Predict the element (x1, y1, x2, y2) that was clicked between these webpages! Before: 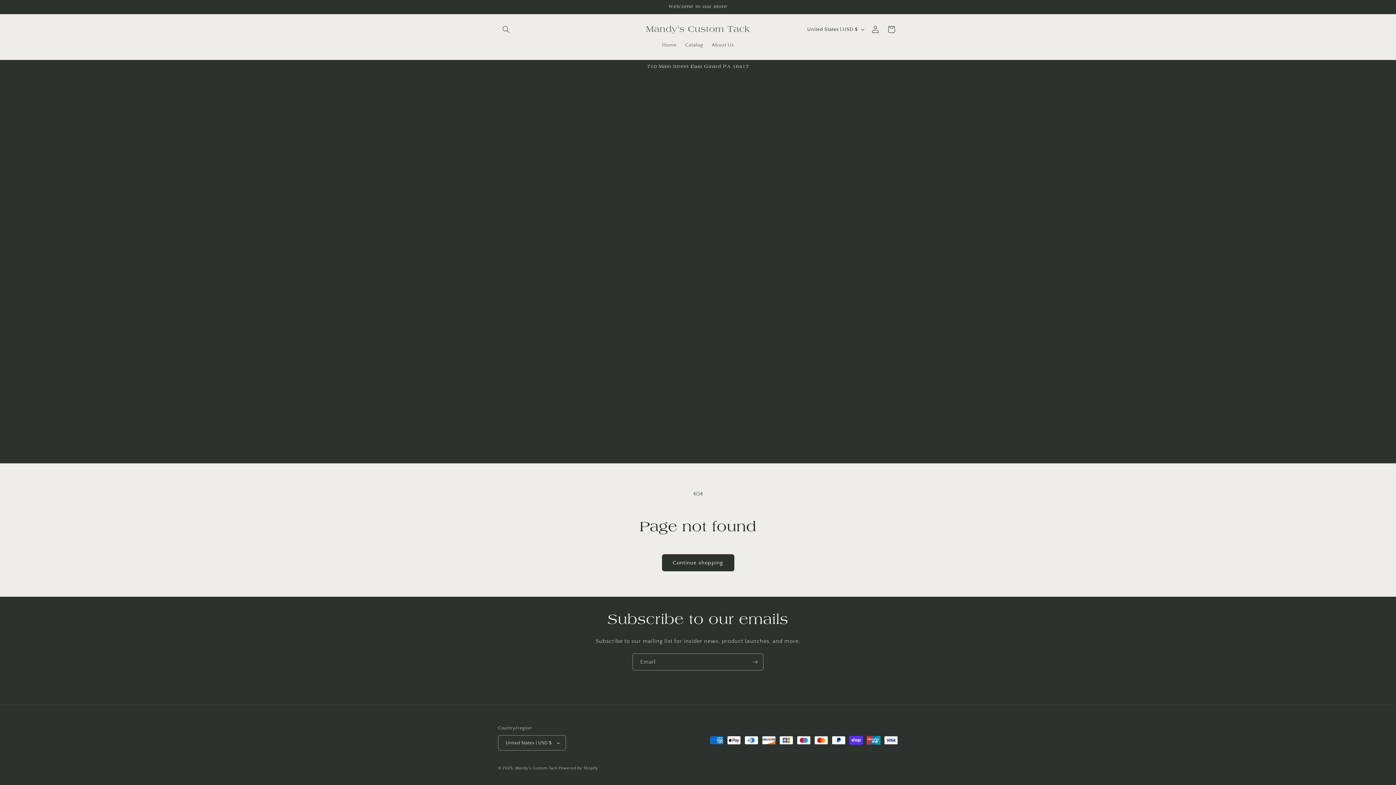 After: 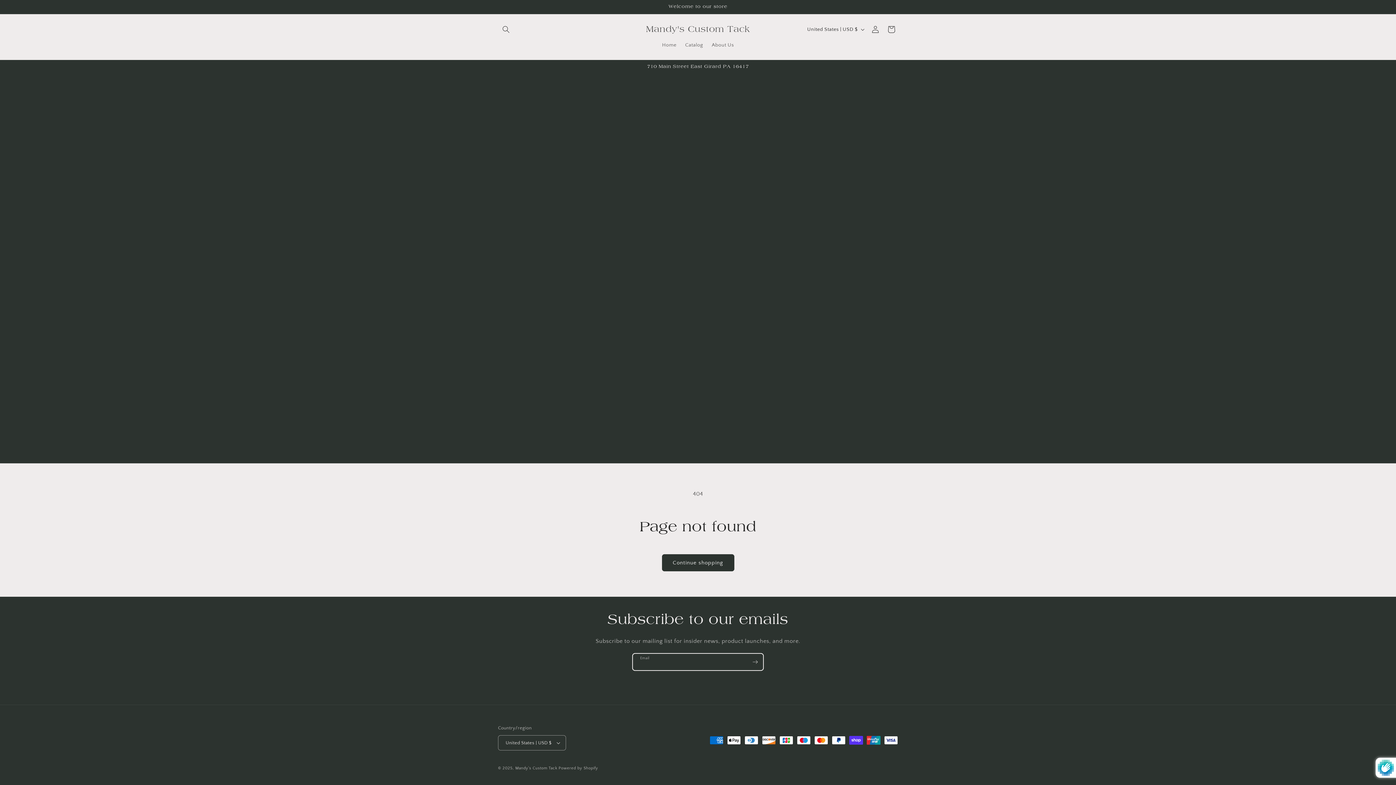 Action: label: Subscribe bbox: (747, 653, 763, 670)